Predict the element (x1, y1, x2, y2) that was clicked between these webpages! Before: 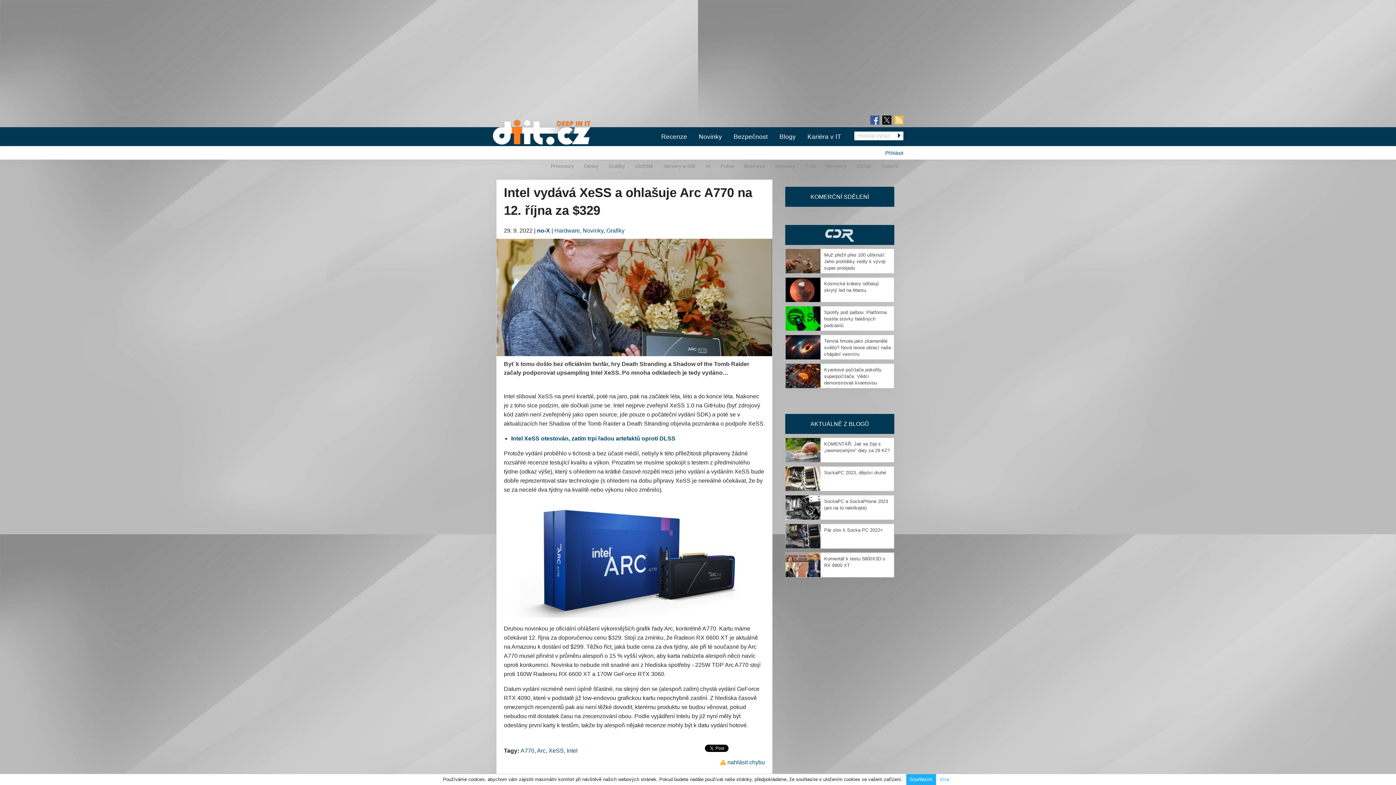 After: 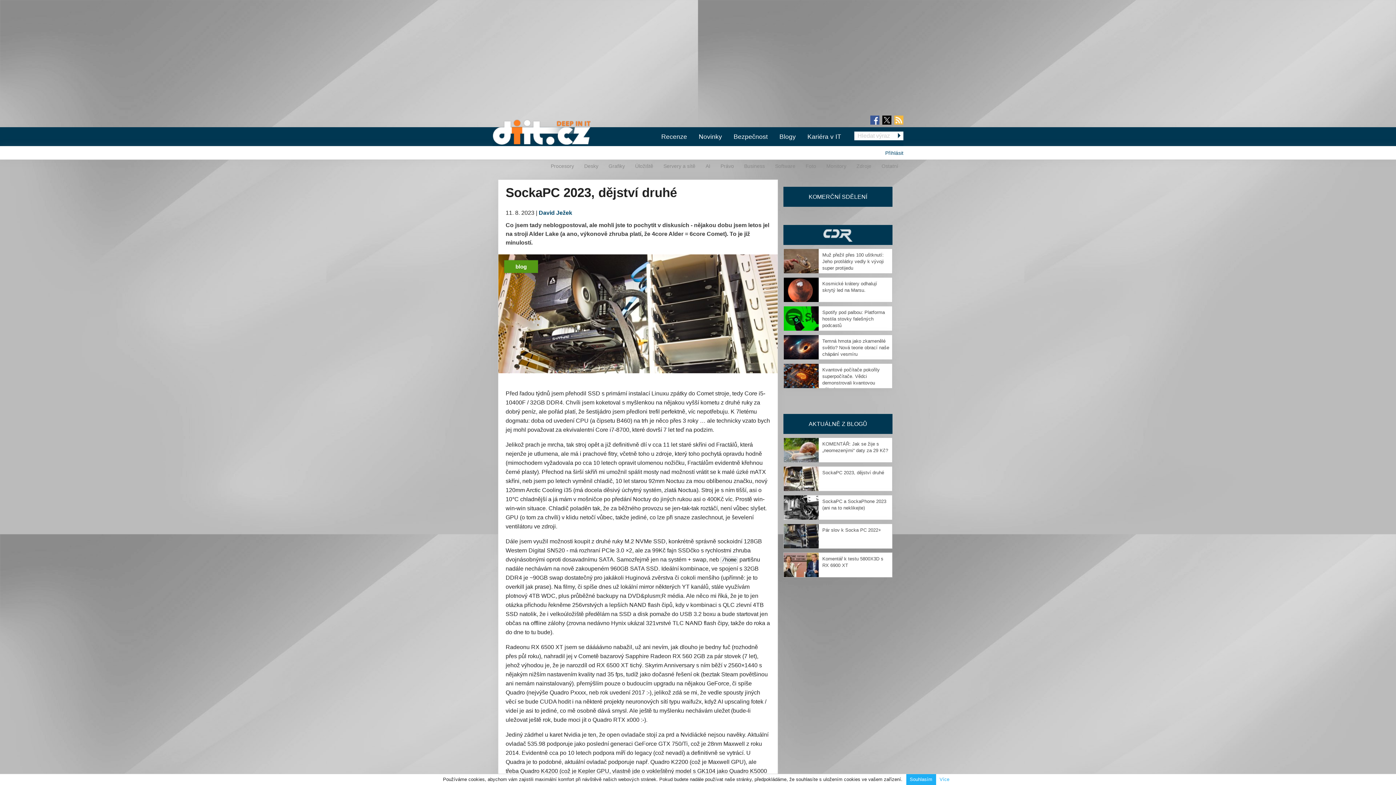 Action: bbox: (824, 470, 886, 475) label: SockaPC 2023, dějství druhé